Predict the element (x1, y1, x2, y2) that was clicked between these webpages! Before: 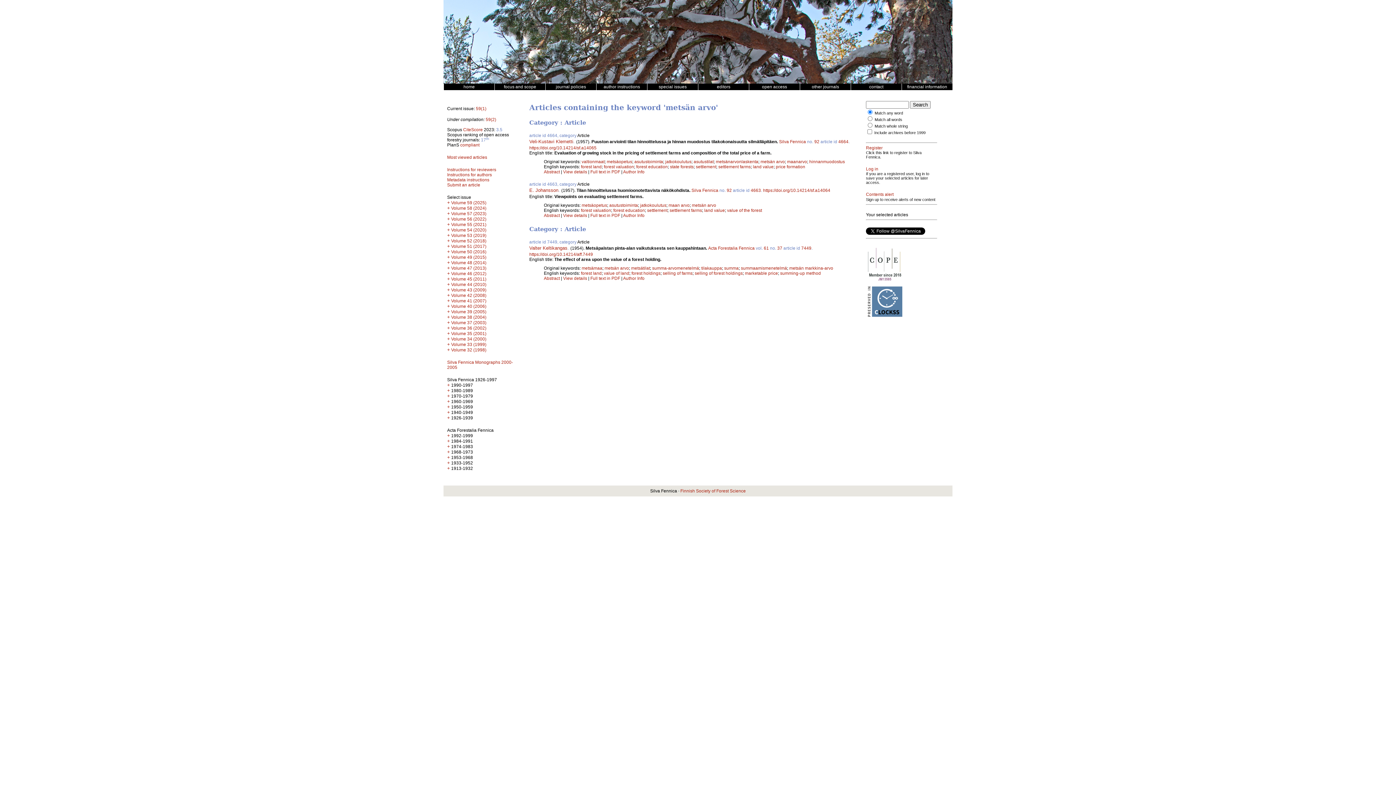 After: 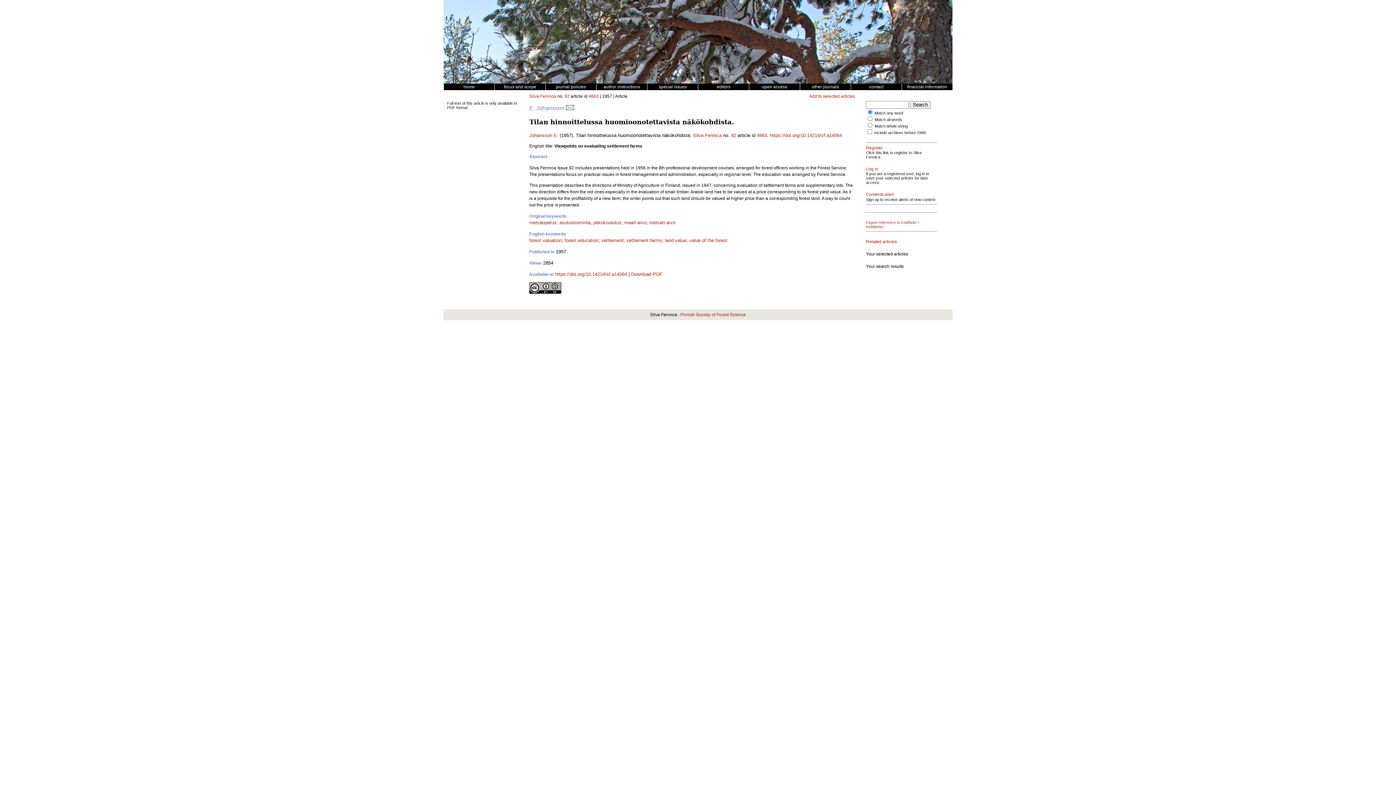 Action: label: https://doi.org/10.14214/sf.a14064 bbox: (763, 187, 830, 193)